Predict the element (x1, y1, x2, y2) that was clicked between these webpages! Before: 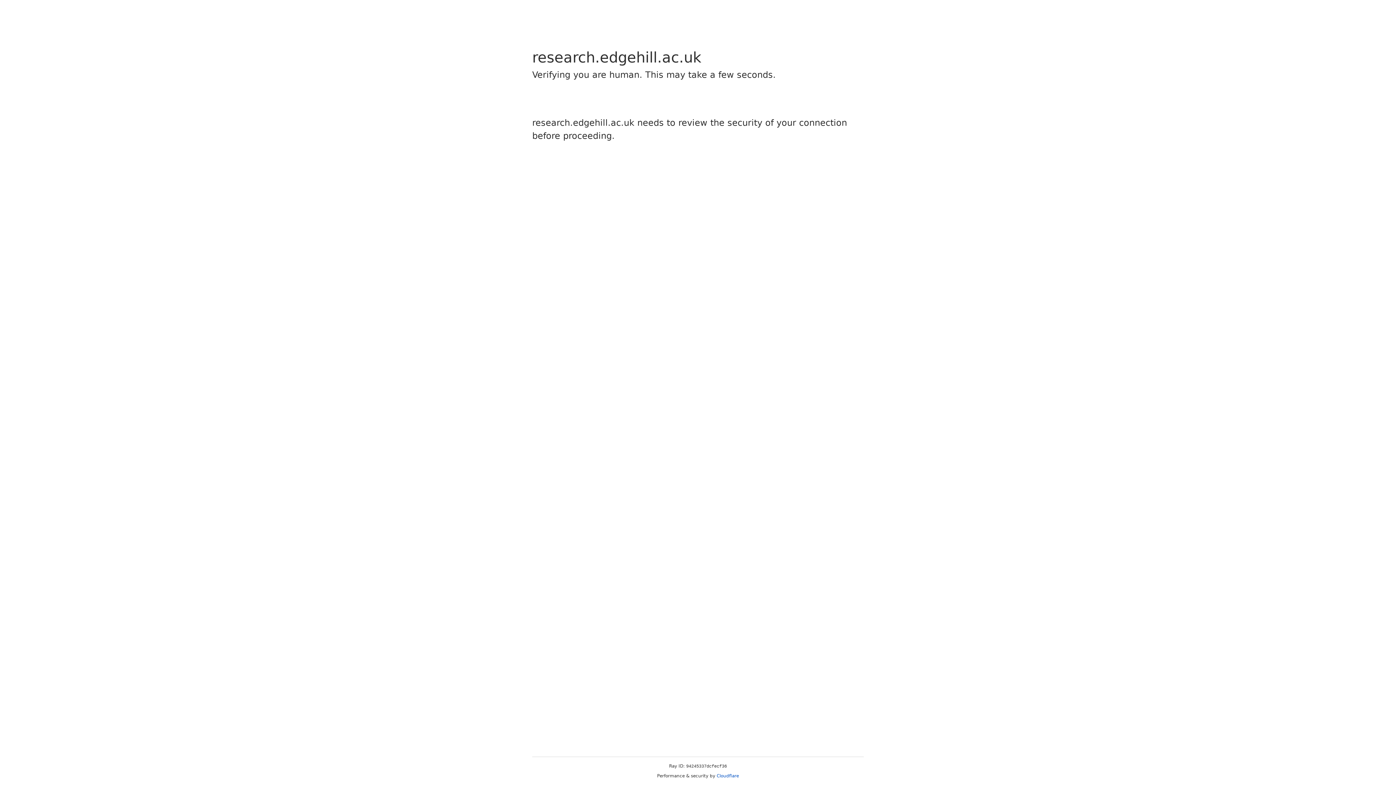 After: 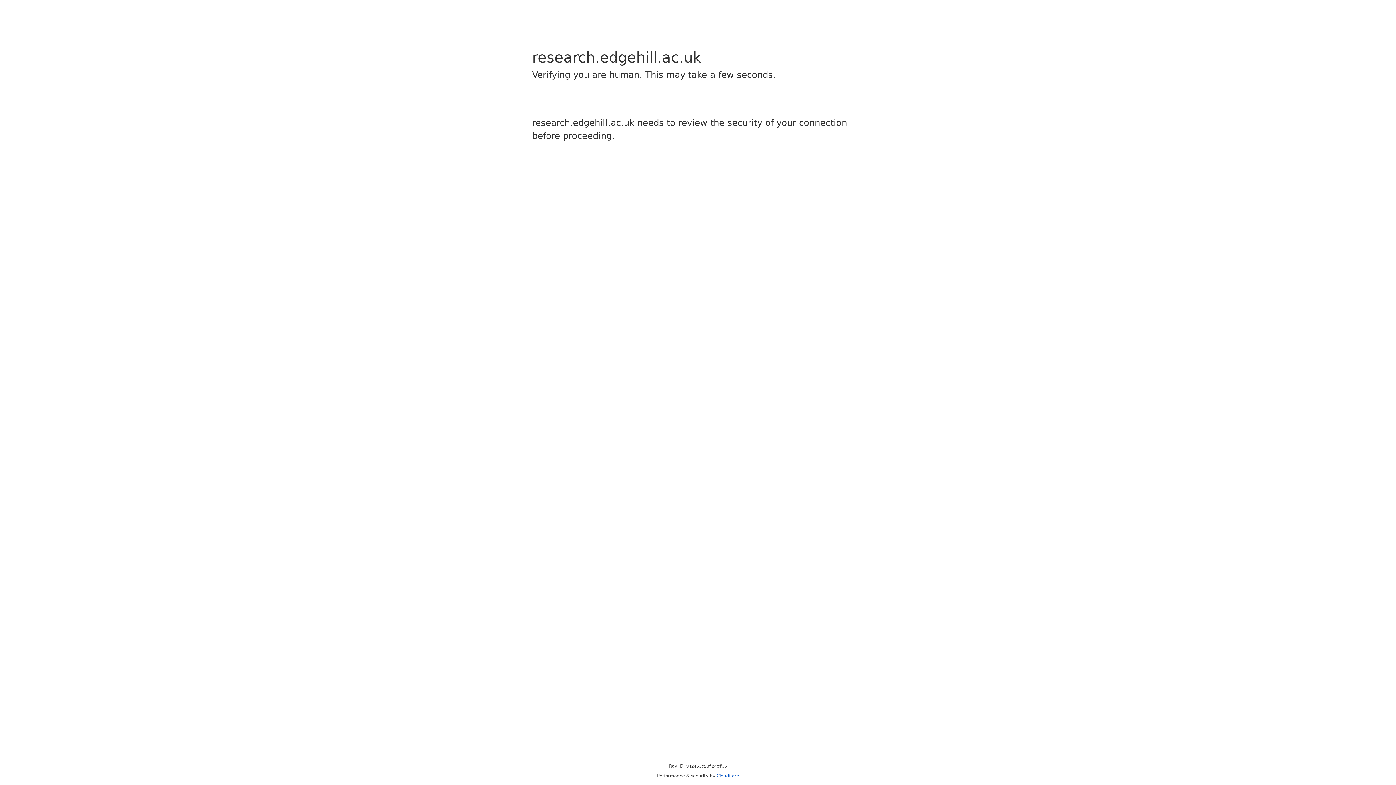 Action: label: Cloudflare bbox: (716, 773, 739, 778)